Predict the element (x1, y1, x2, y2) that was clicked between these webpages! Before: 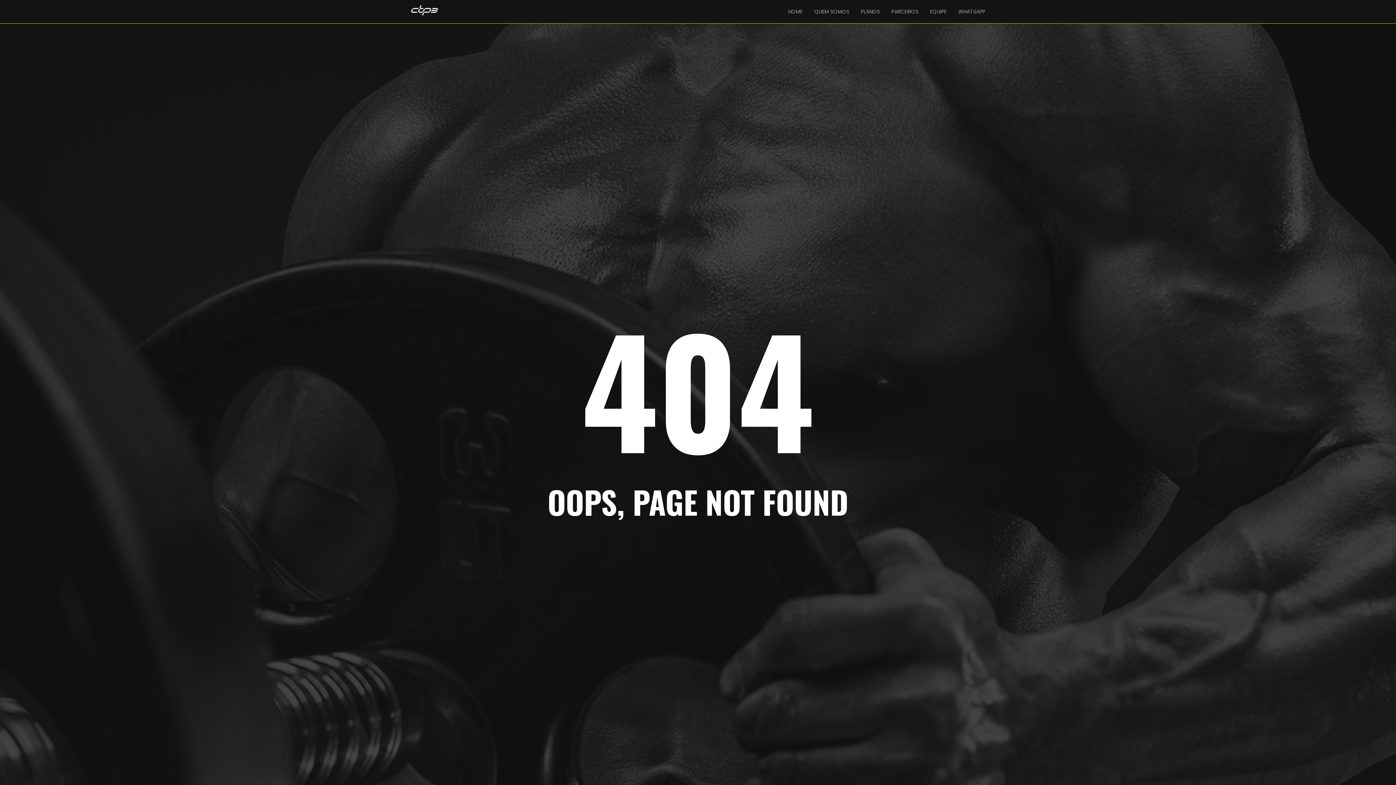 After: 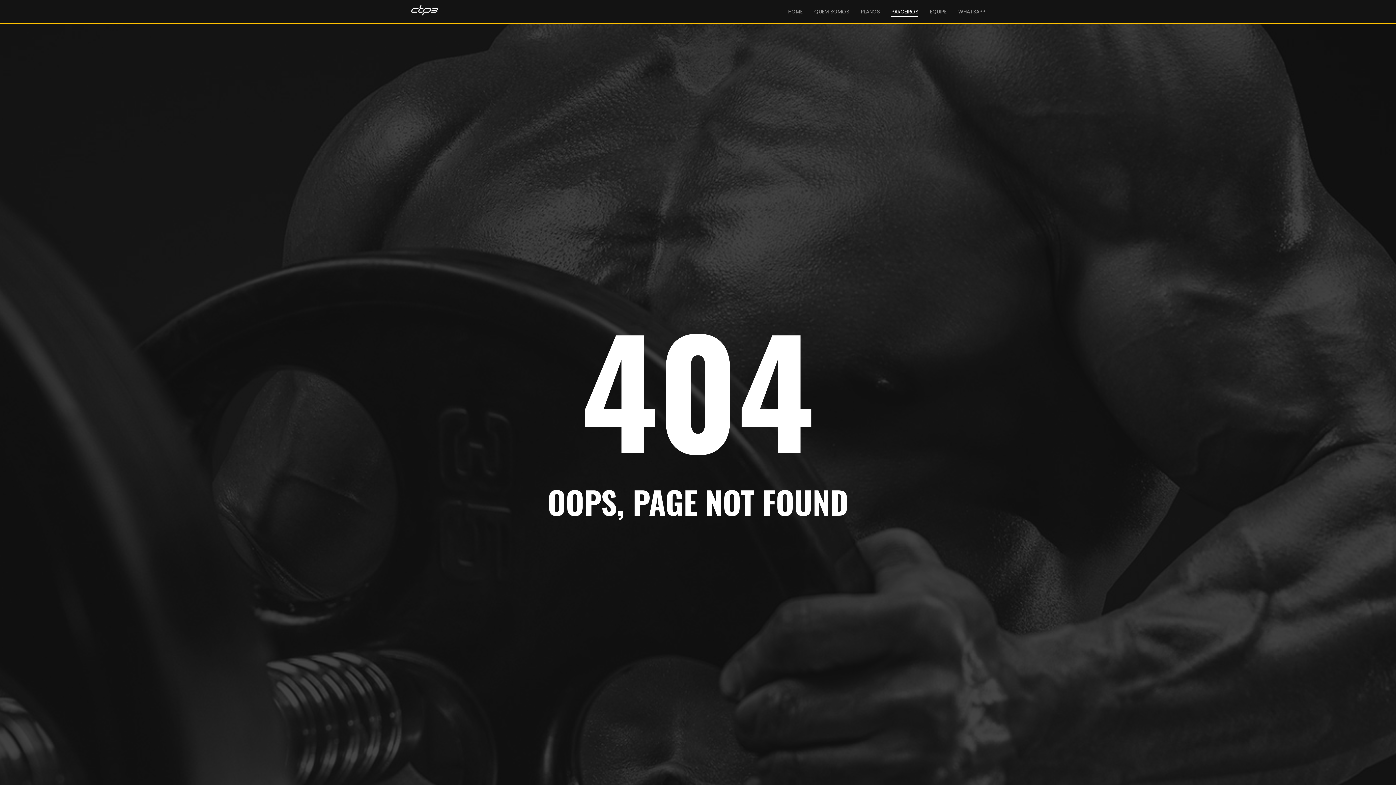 Action: bbox: (891, 3, 918, 19) label: PARCEIROS